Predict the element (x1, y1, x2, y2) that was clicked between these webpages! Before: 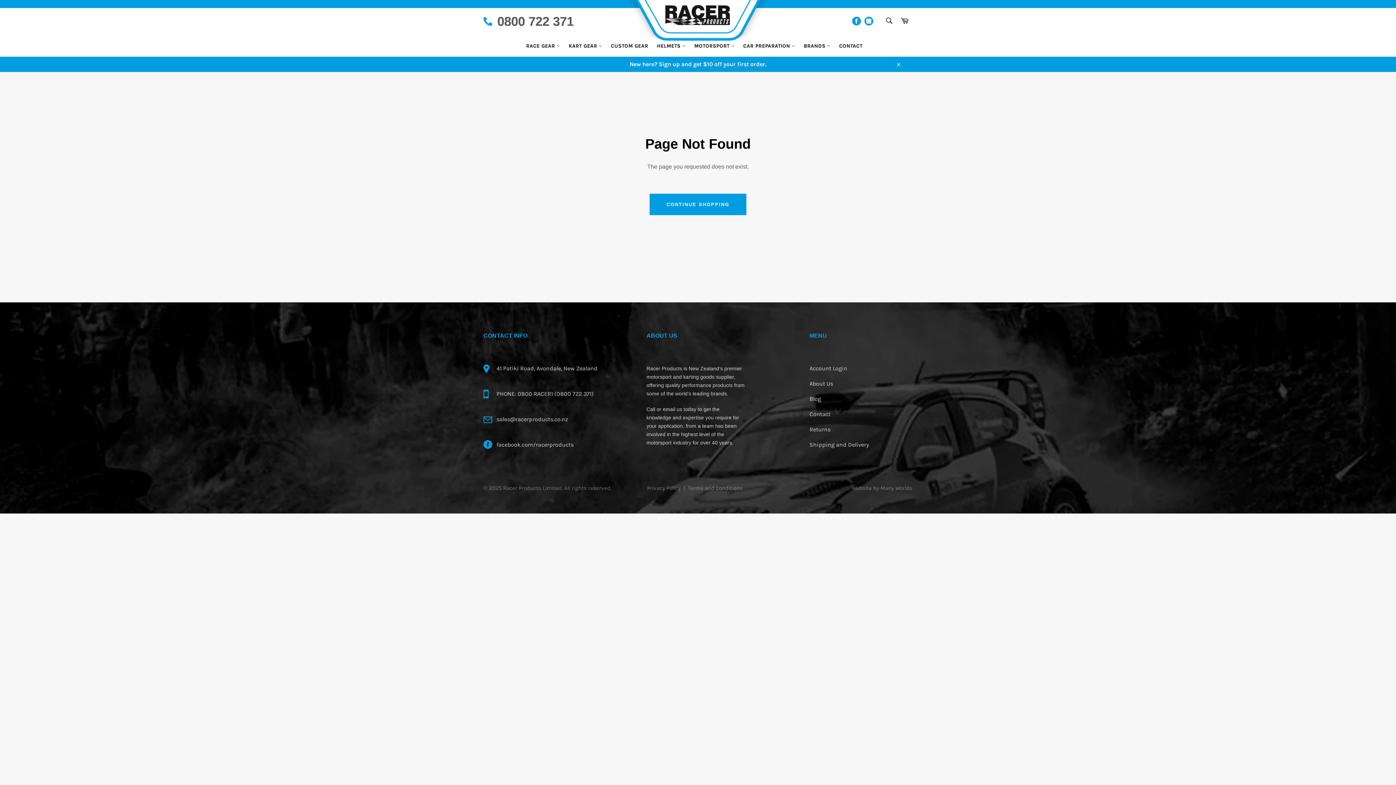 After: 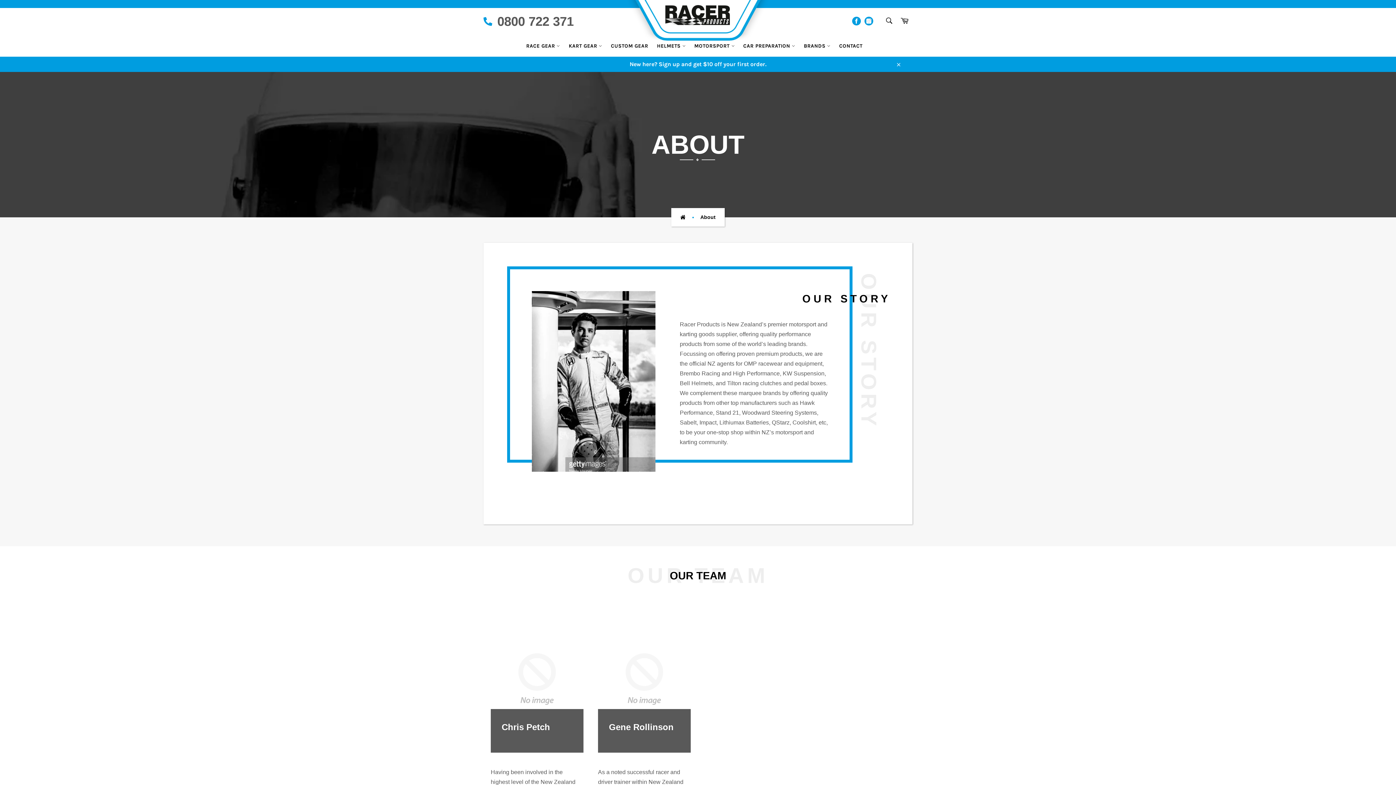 Action: label: About Us bbox: (809, 380, 833, 387)